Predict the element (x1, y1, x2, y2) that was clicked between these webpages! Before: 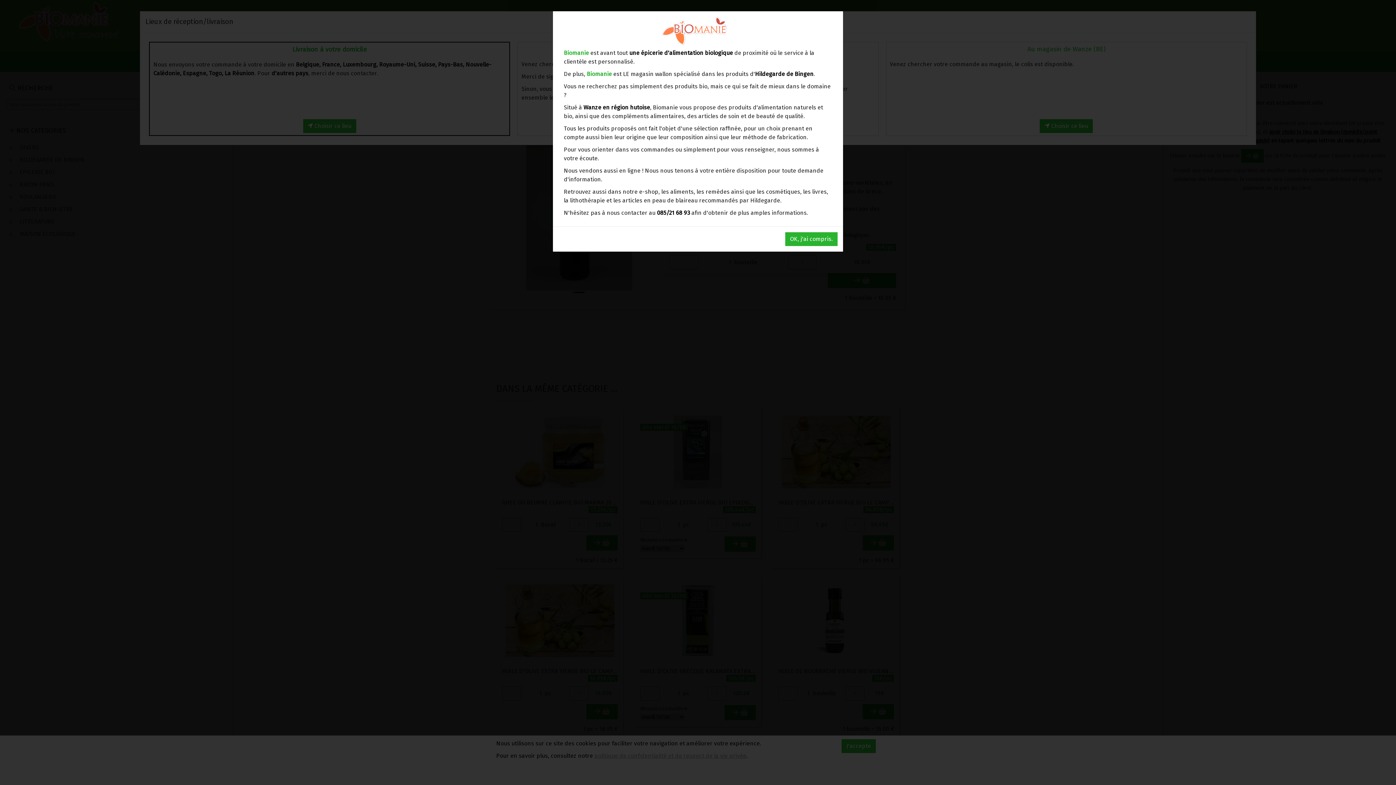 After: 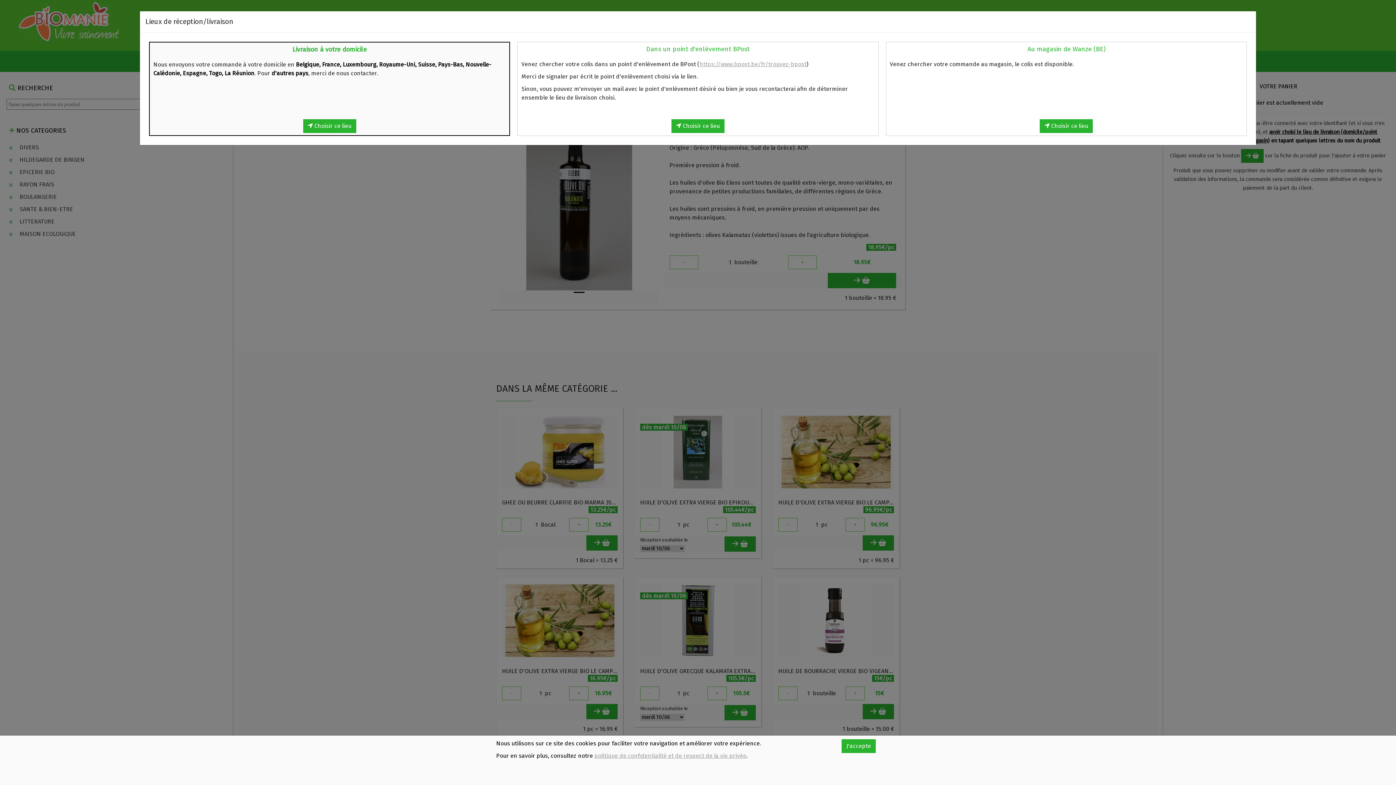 Action: bbox: (785, 232, 837, 246) label: OK, j'ai compris.